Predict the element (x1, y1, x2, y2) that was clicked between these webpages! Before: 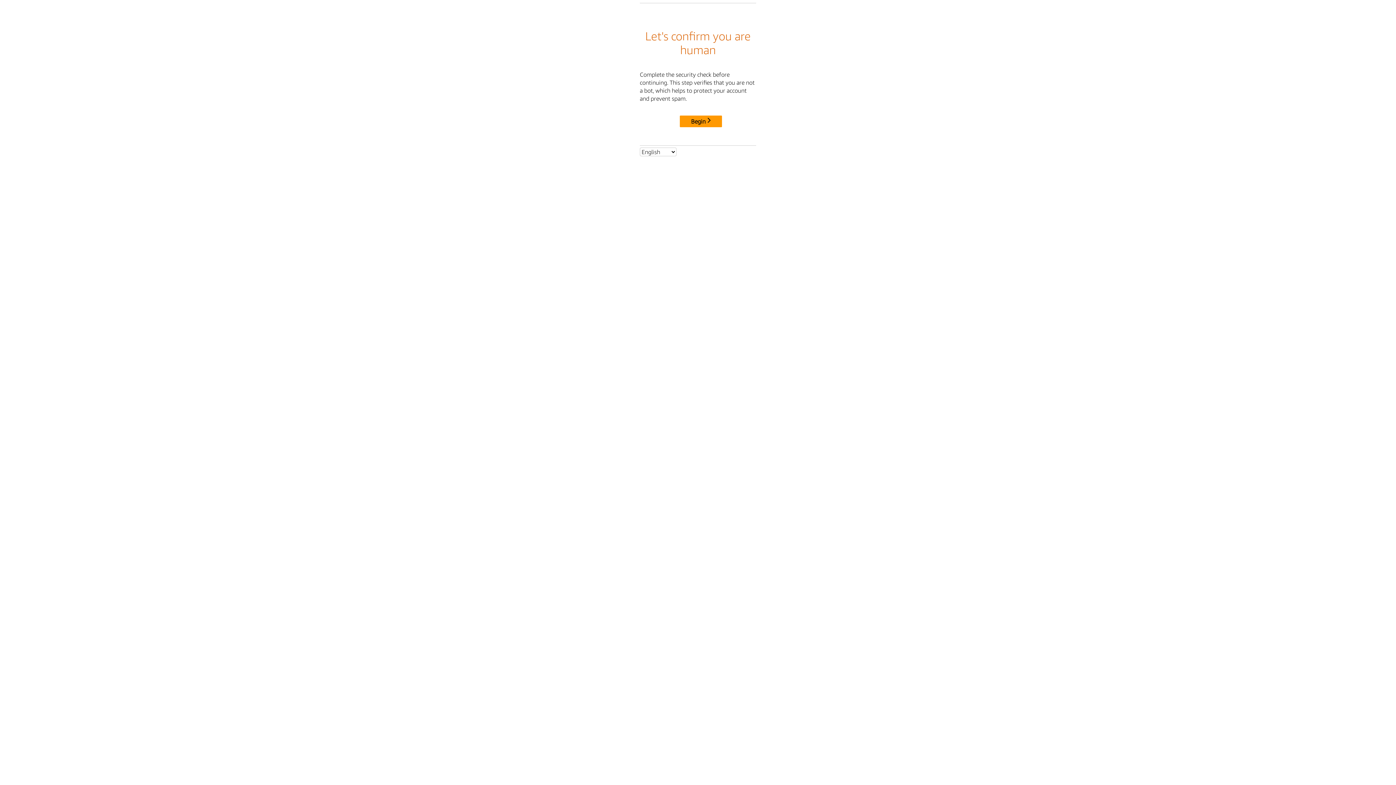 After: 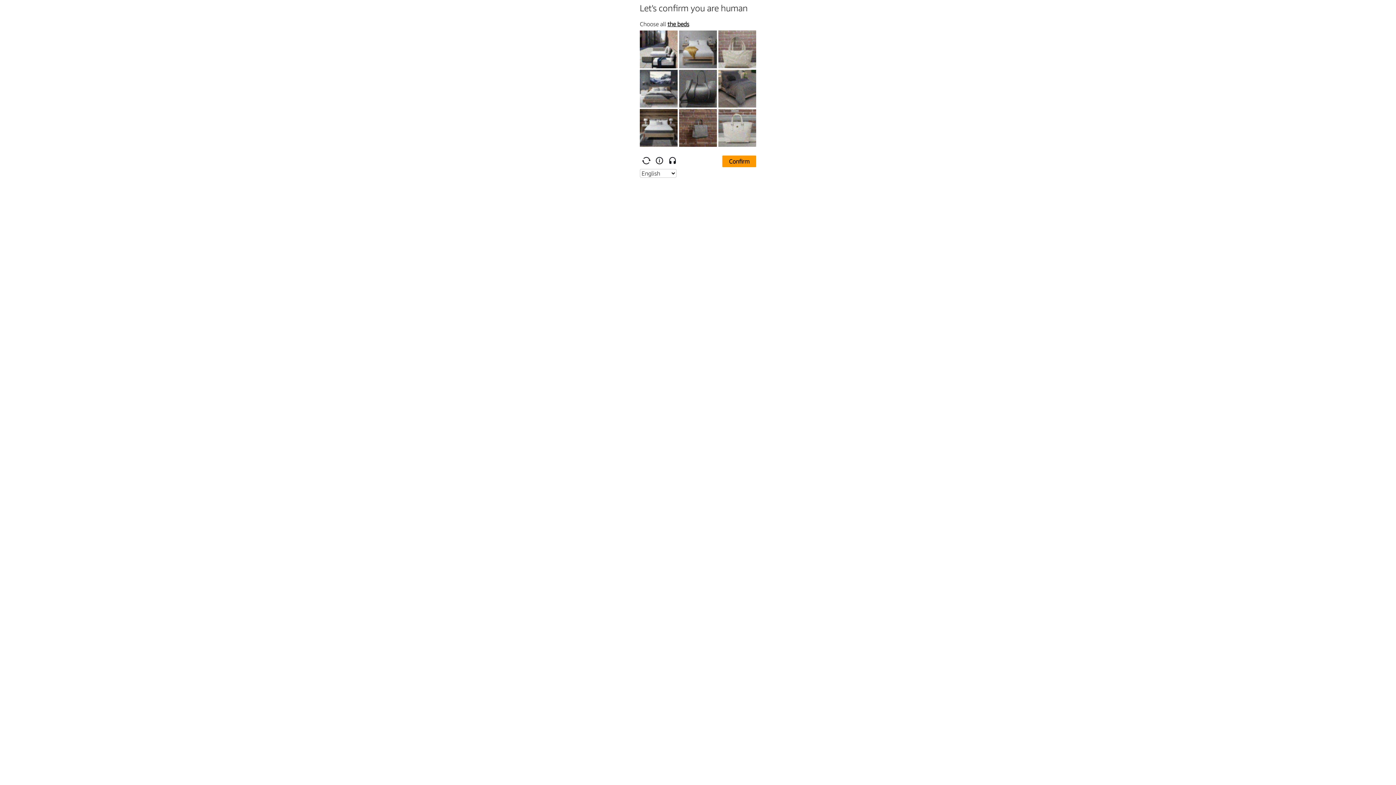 Action: label: Begin bbox: (680, 115, 722, 127)